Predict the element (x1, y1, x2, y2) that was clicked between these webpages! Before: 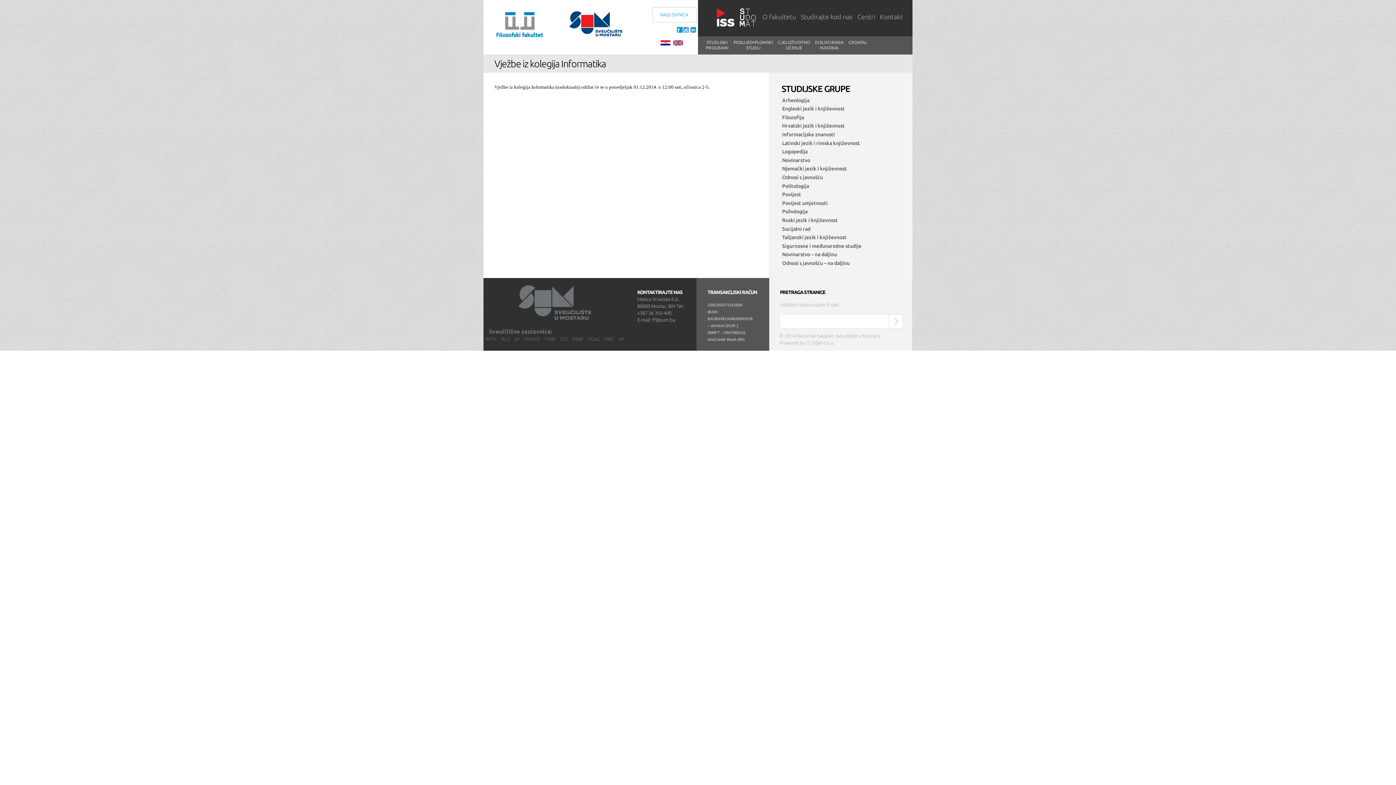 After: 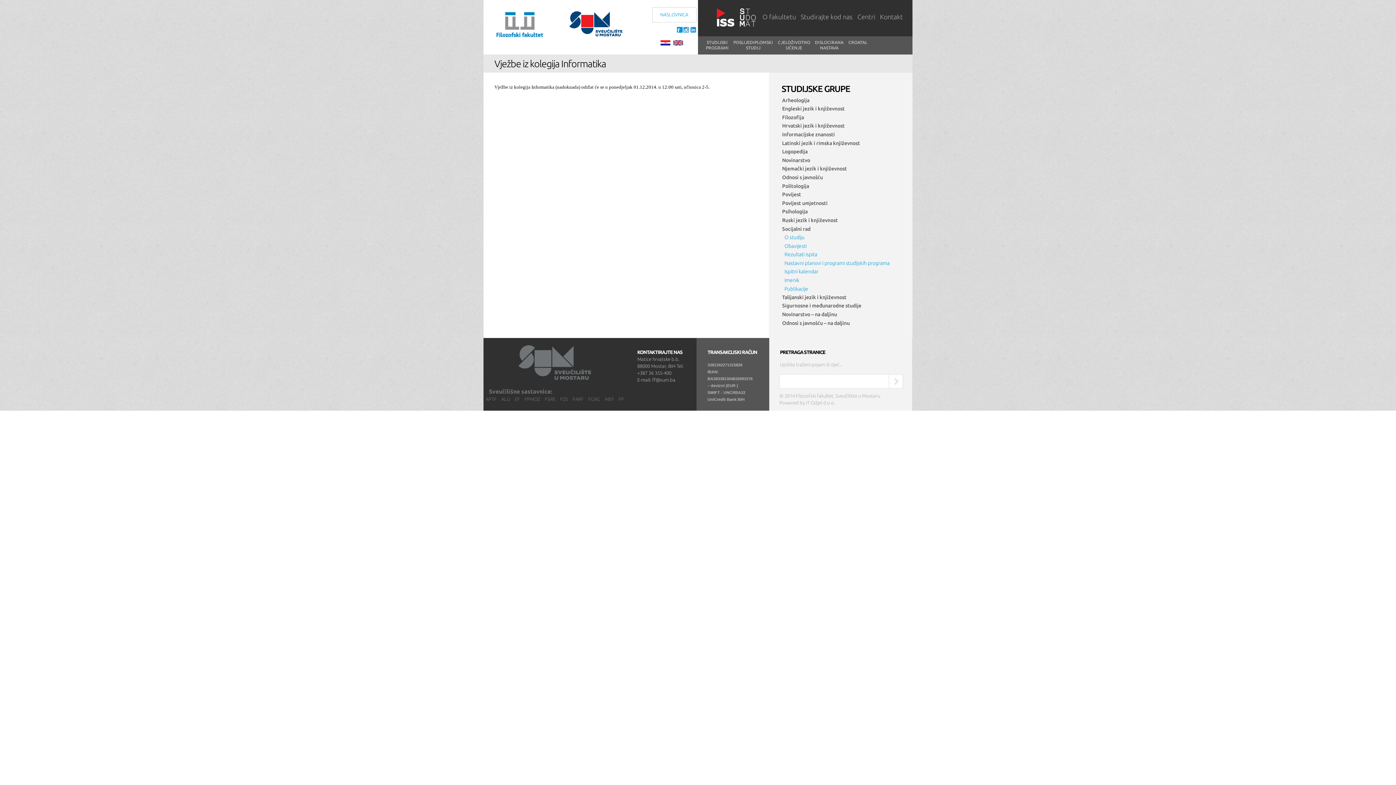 Action: label: Socijalni rad bbox: (782, 226, 810, 231)